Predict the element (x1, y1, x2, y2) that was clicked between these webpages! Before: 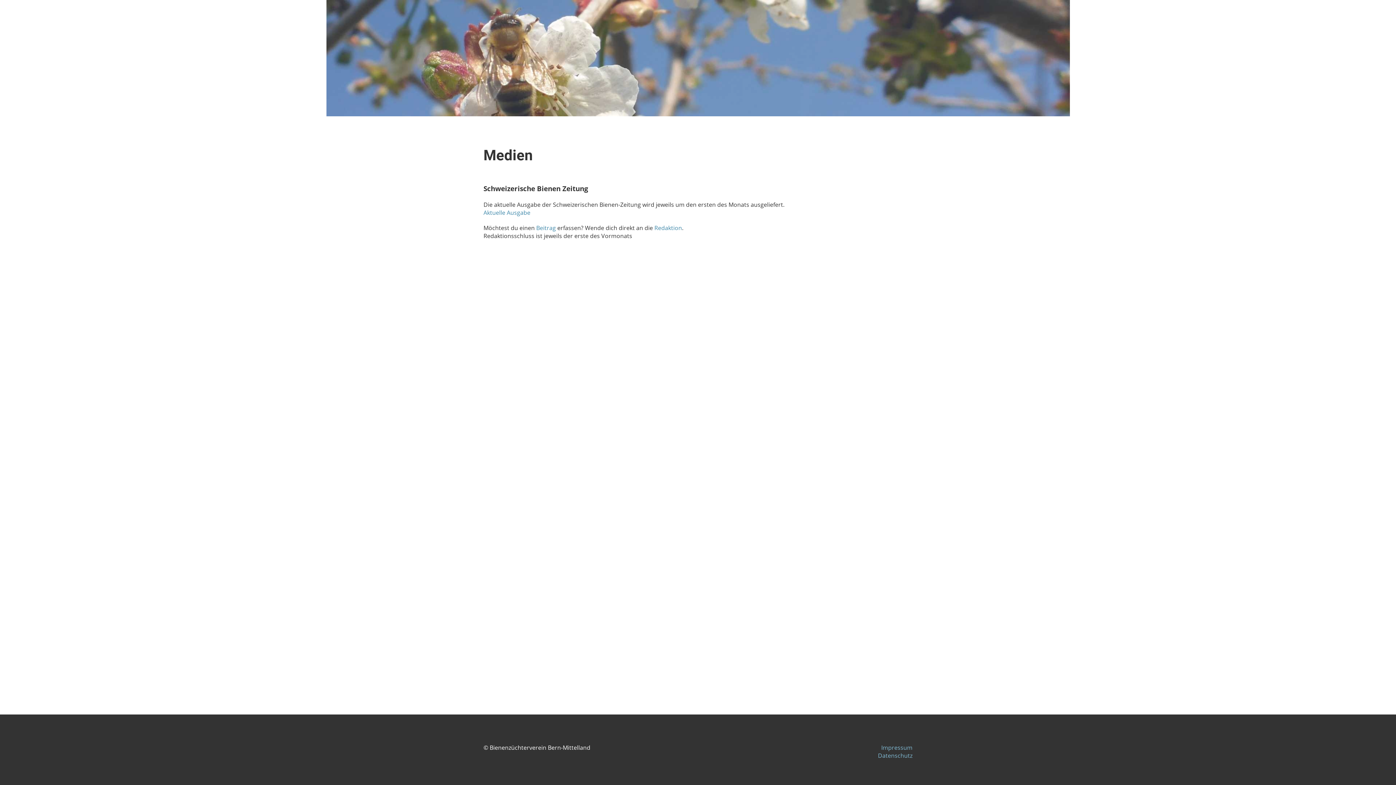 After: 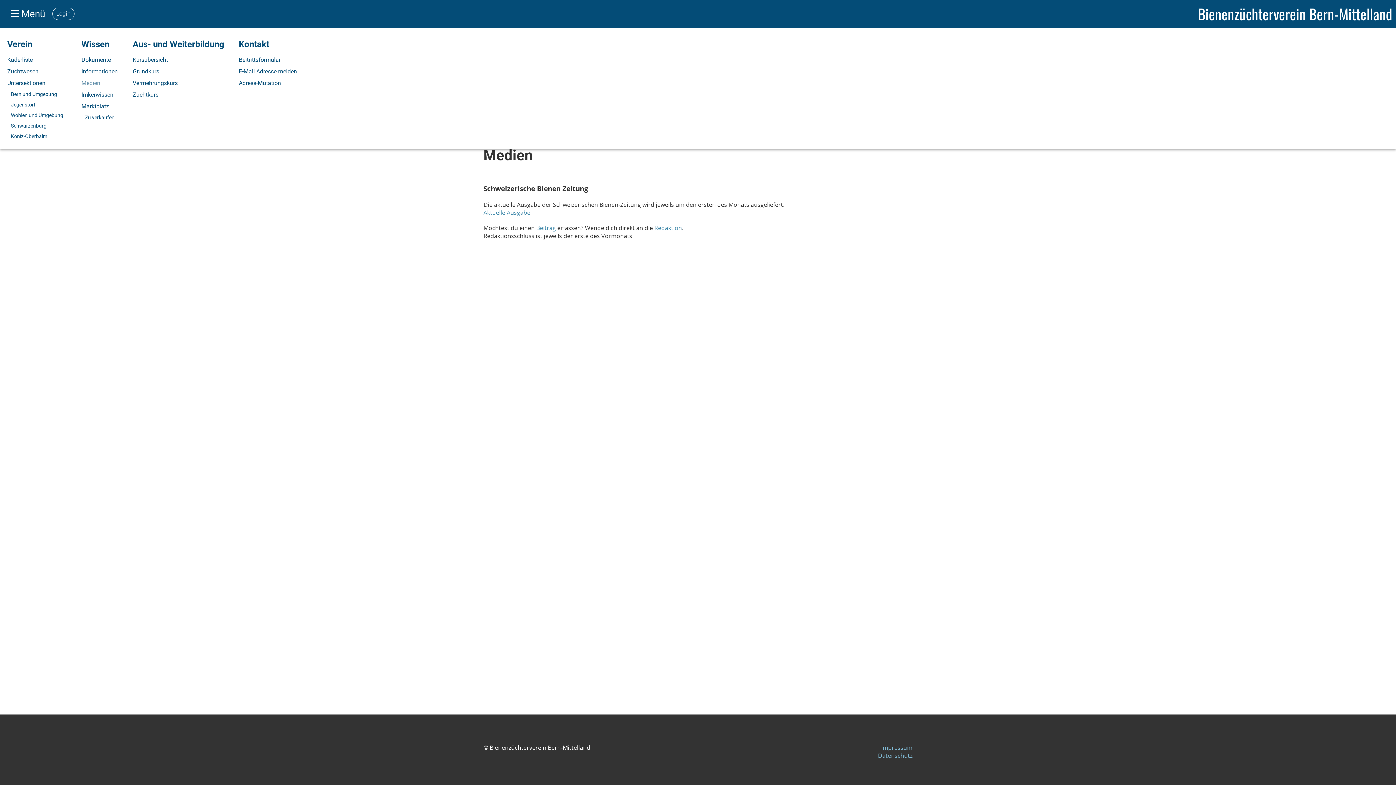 Action: label:  Menü bbox: (10, 7, 45, 20)